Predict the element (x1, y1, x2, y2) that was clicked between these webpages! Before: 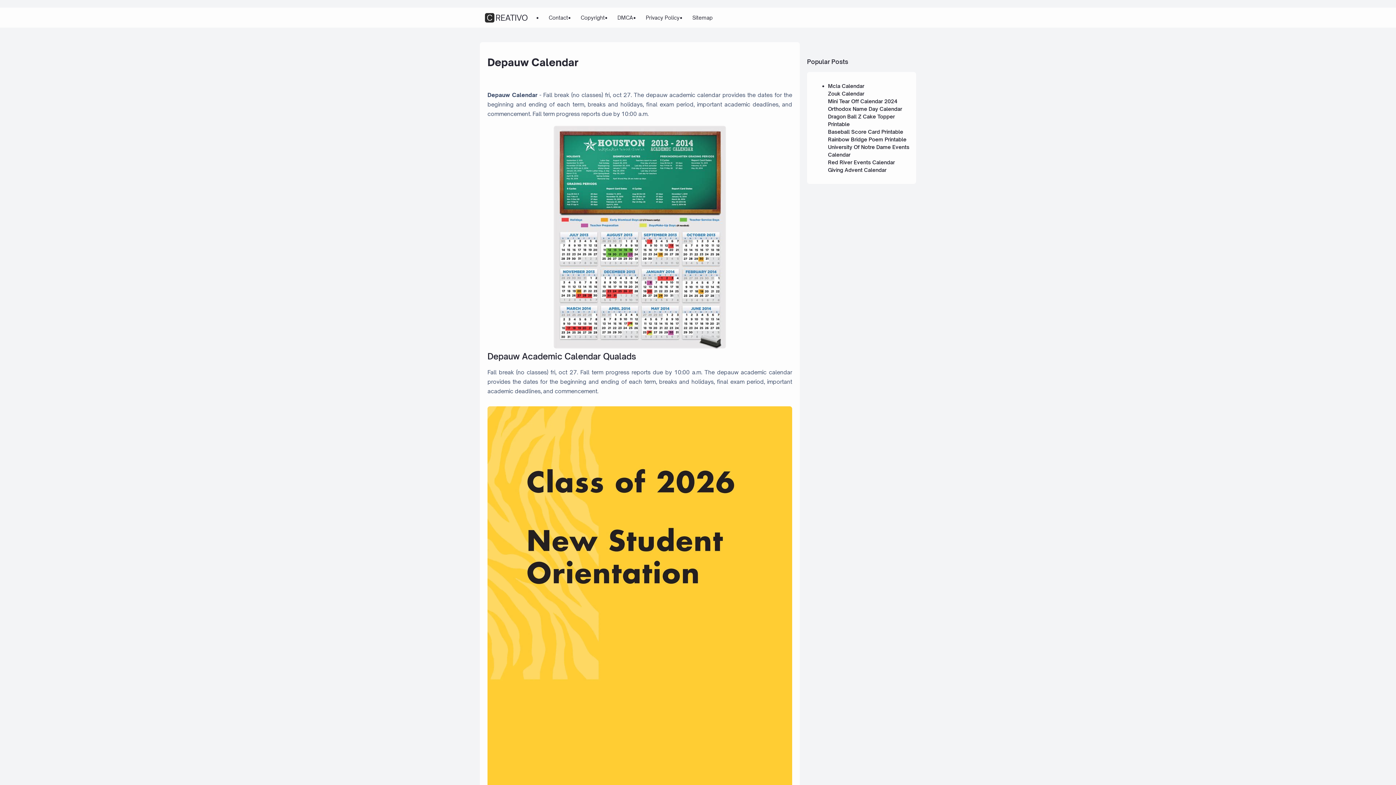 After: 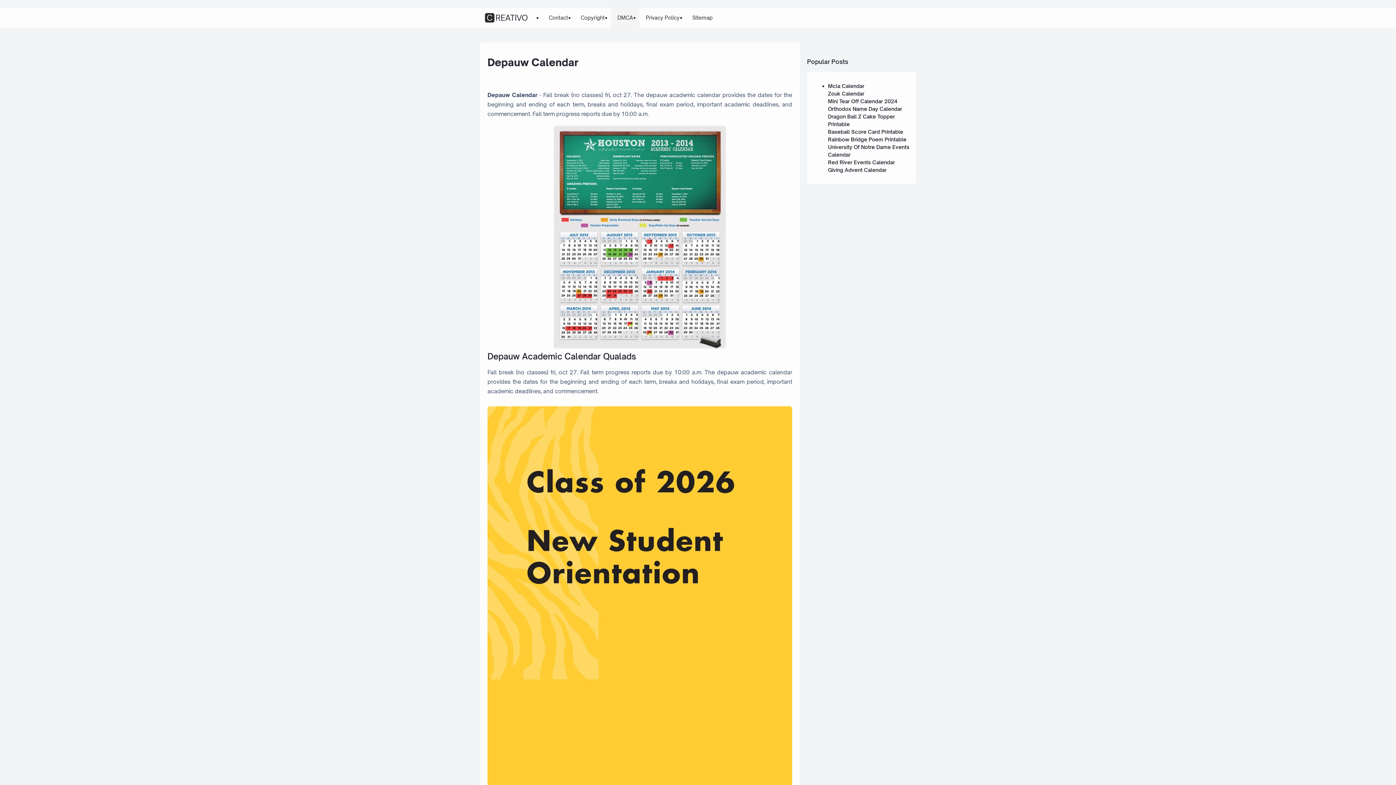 Action: bbox: (611, 7, 639, 27) label: DMCA